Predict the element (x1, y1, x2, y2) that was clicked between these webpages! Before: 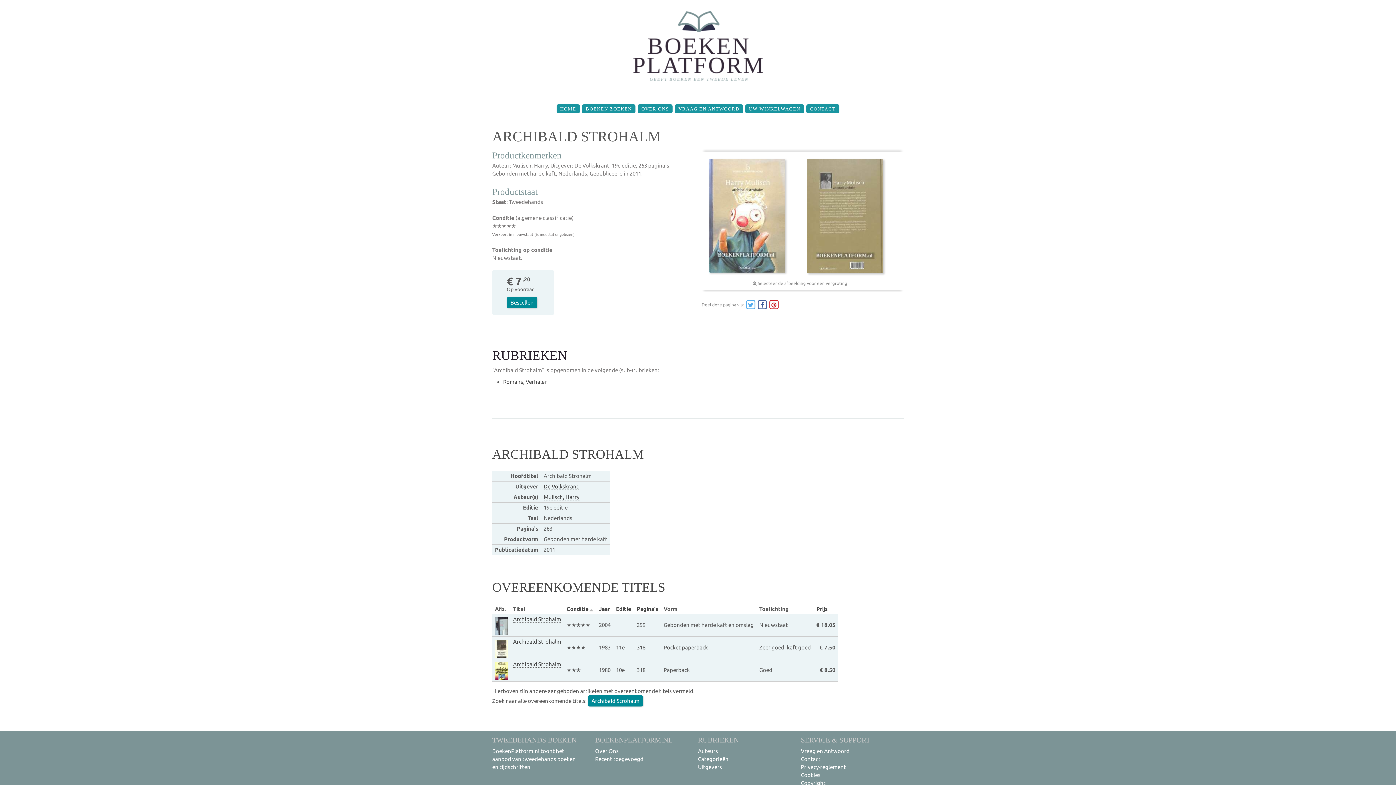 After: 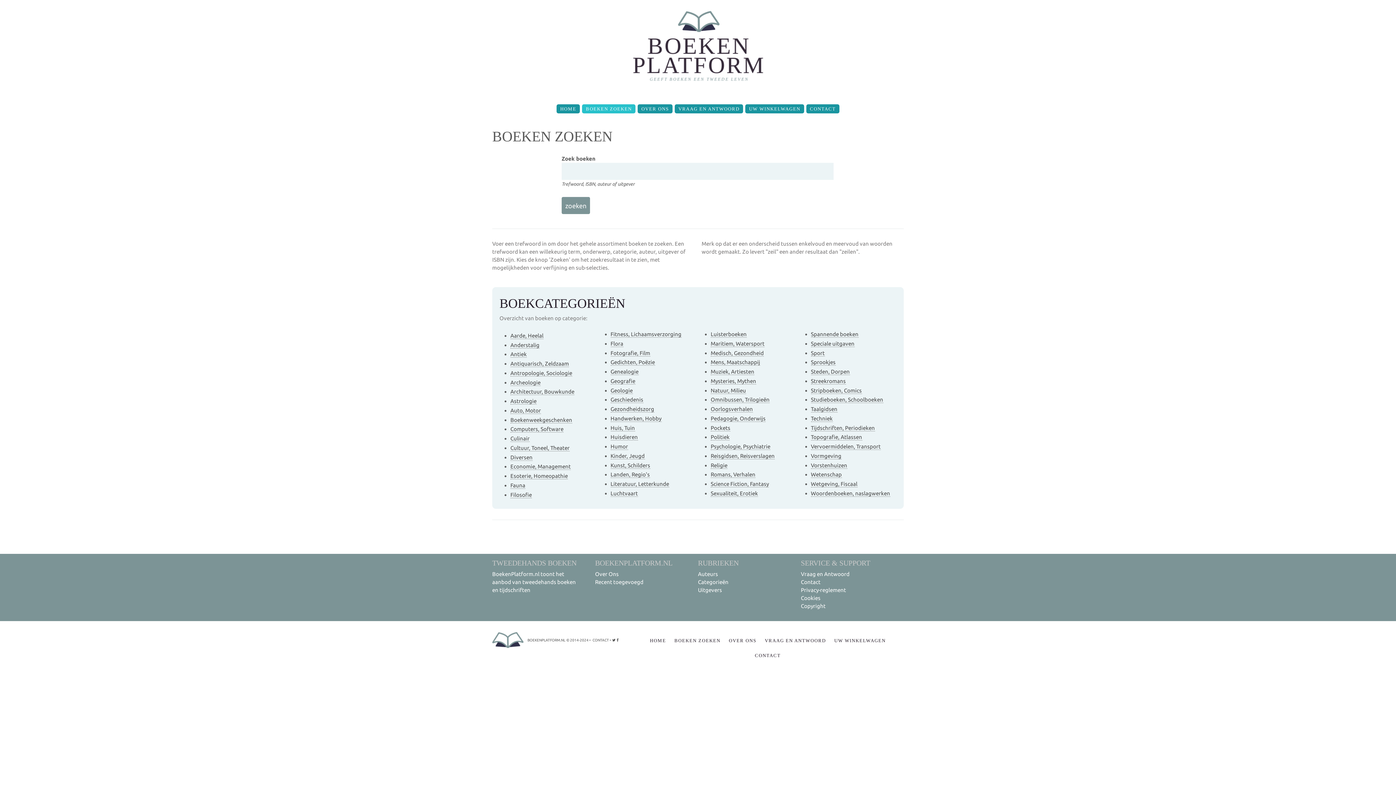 Action: label: BOEKEN ZOEKEN bbox: (582, 104, 635, 113)